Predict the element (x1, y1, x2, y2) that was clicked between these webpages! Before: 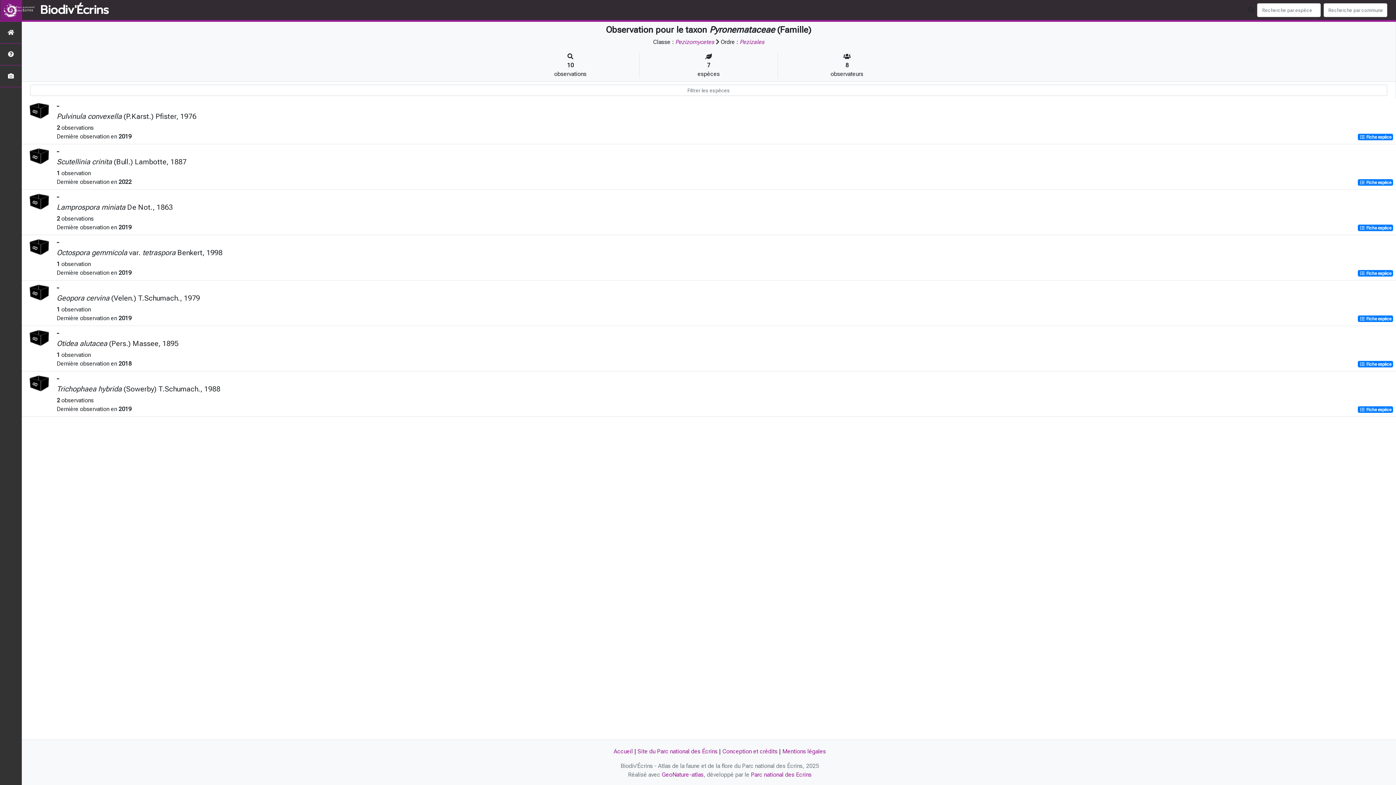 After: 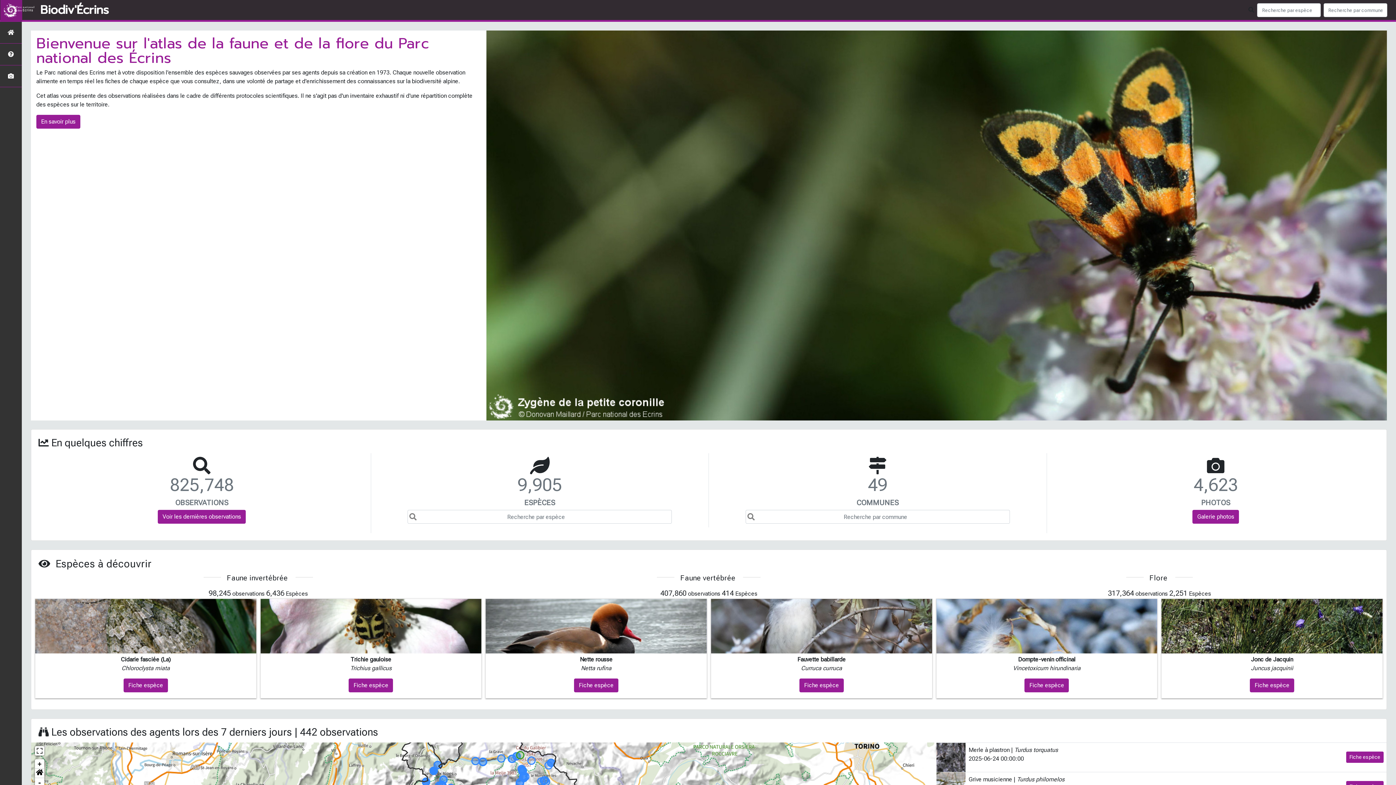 Action: bbox: (0, 21, 21, 43)